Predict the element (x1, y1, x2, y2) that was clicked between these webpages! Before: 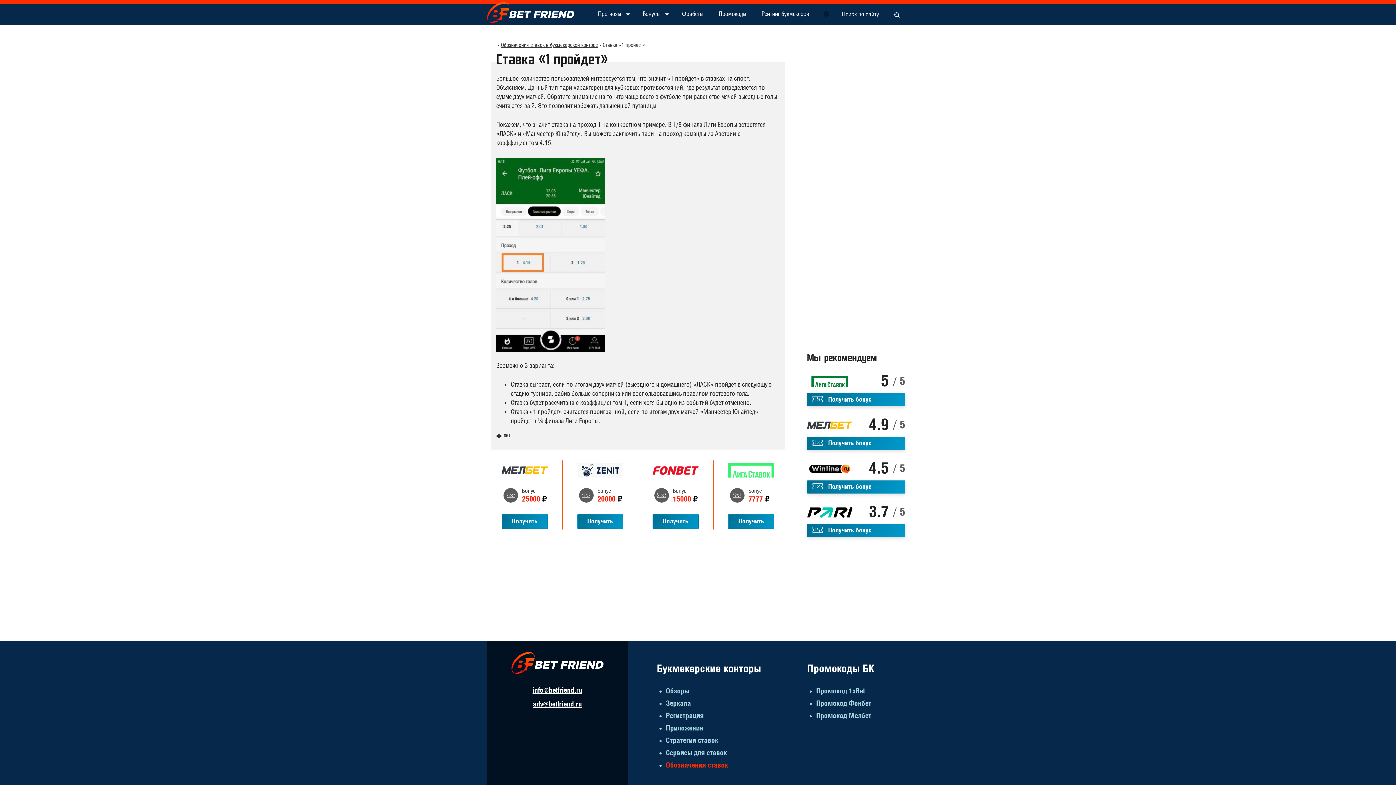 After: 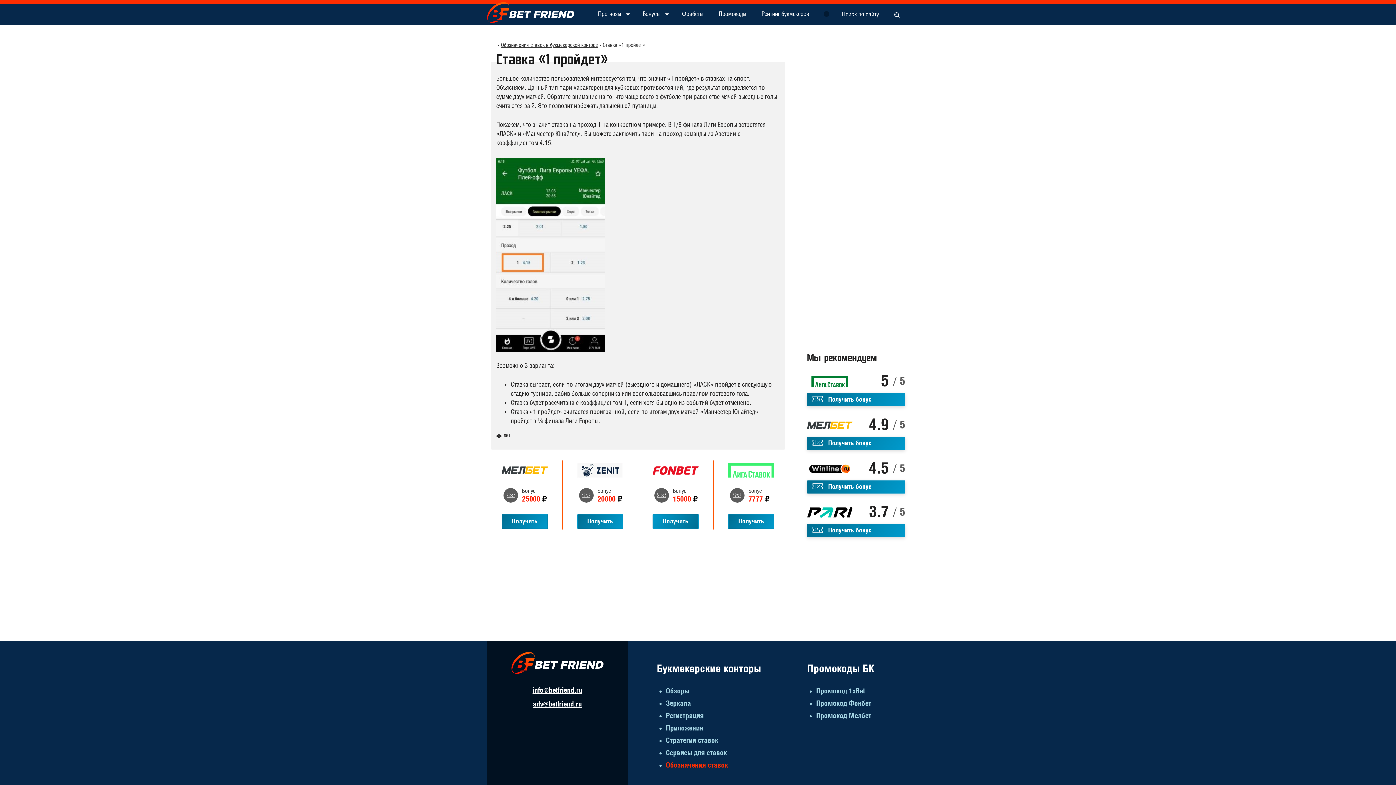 Action: bbox: (652, 514, 698, 529) label: Получить